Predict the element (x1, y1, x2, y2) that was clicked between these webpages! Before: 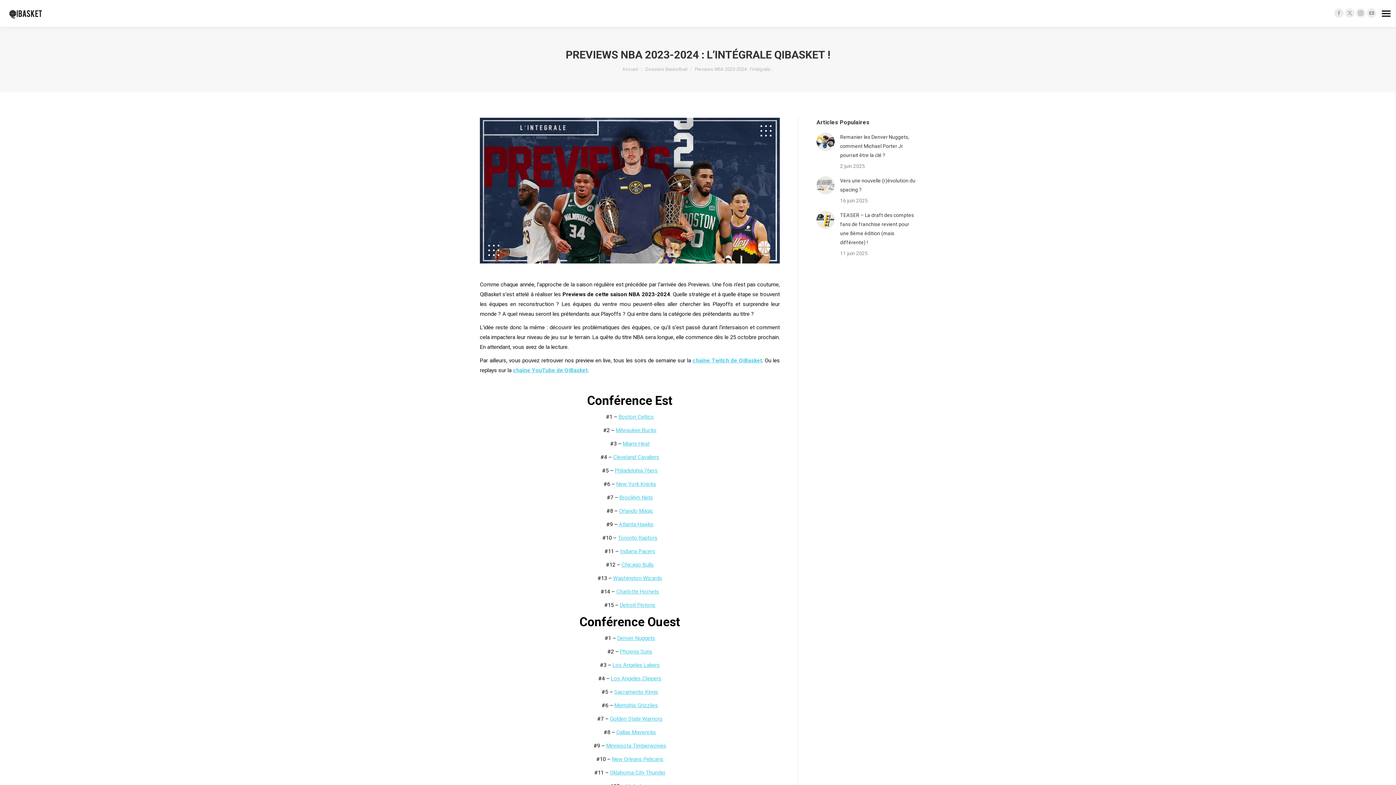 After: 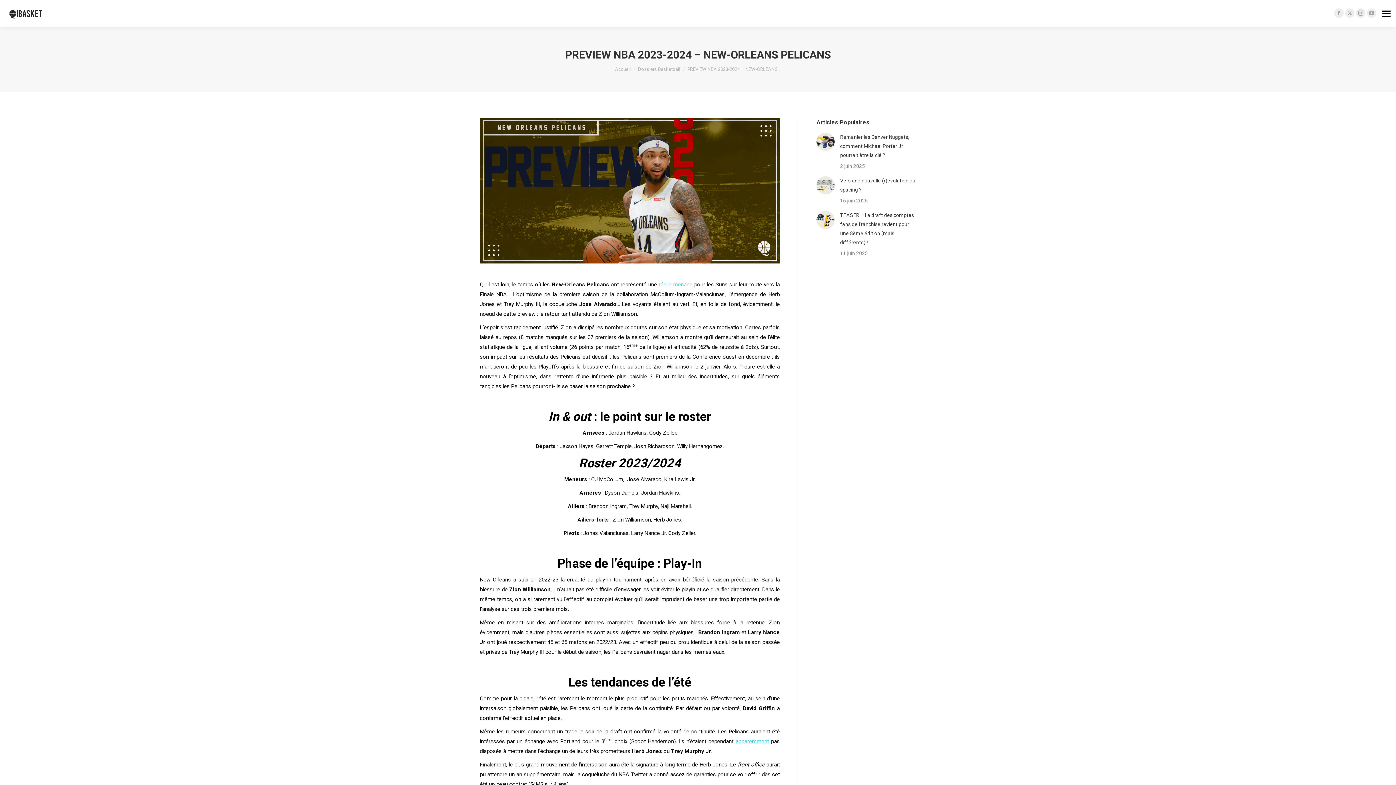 Action: bbox: (612, 756, 663, 762) label: New Orleans Pelicans